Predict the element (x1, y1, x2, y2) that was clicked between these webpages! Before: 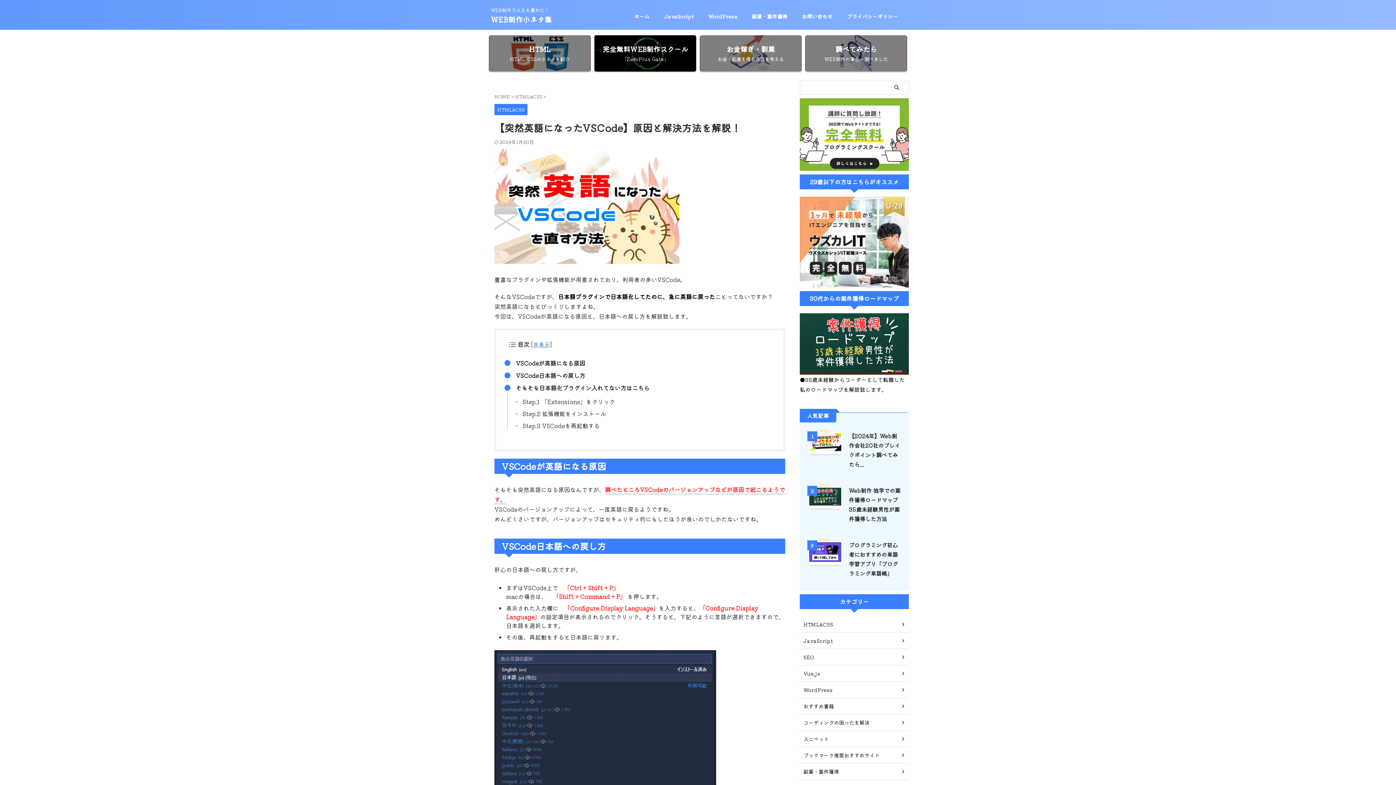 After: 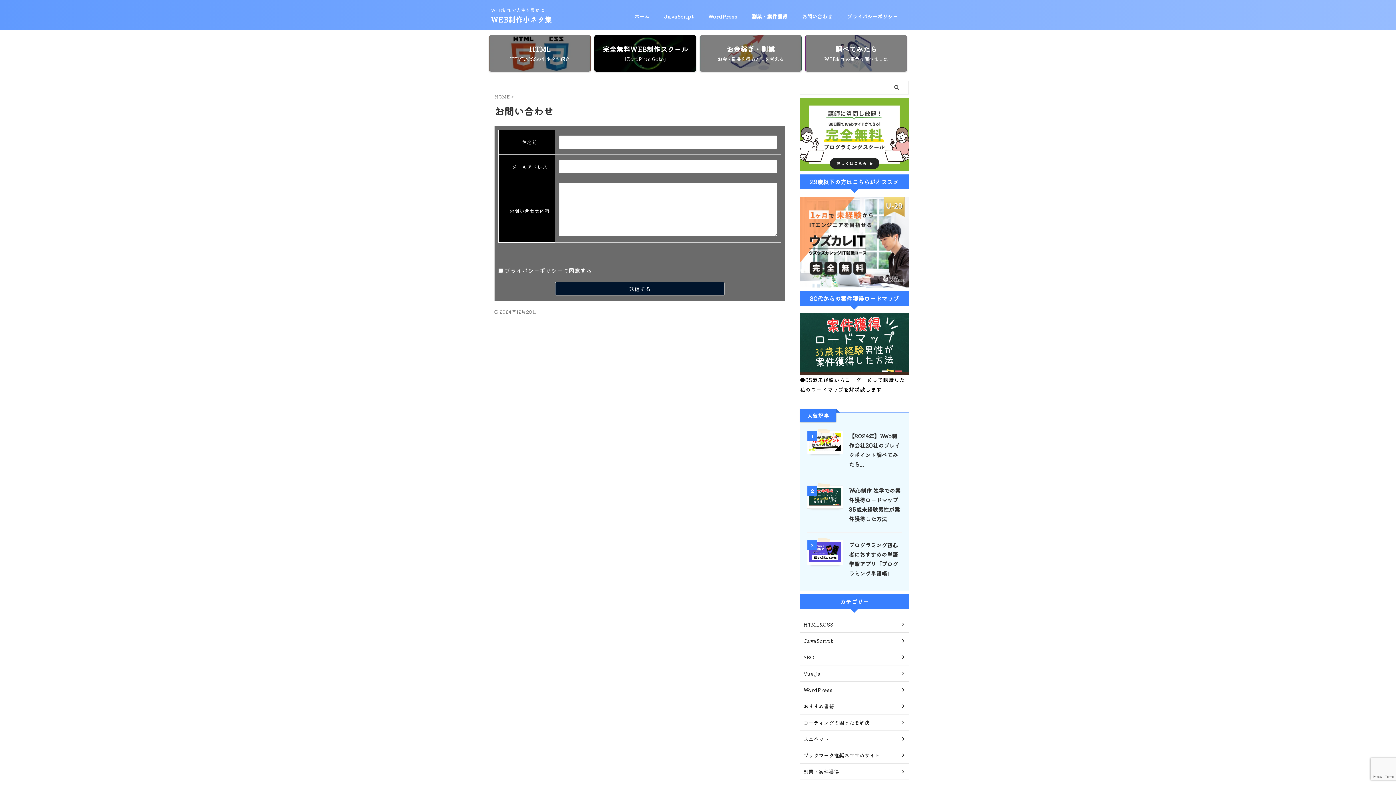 Action: label: お問い合わせ bbox: (802, 12, 832, 19)